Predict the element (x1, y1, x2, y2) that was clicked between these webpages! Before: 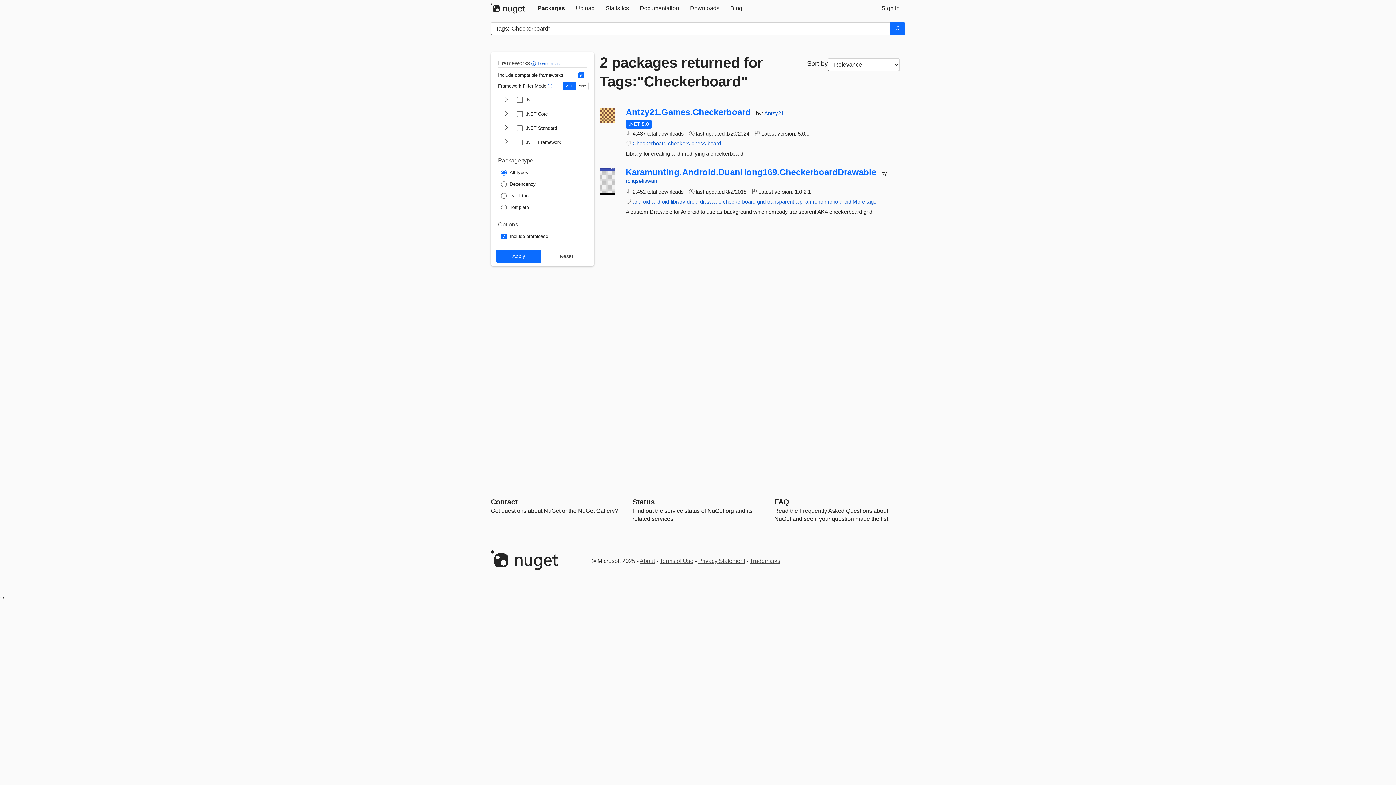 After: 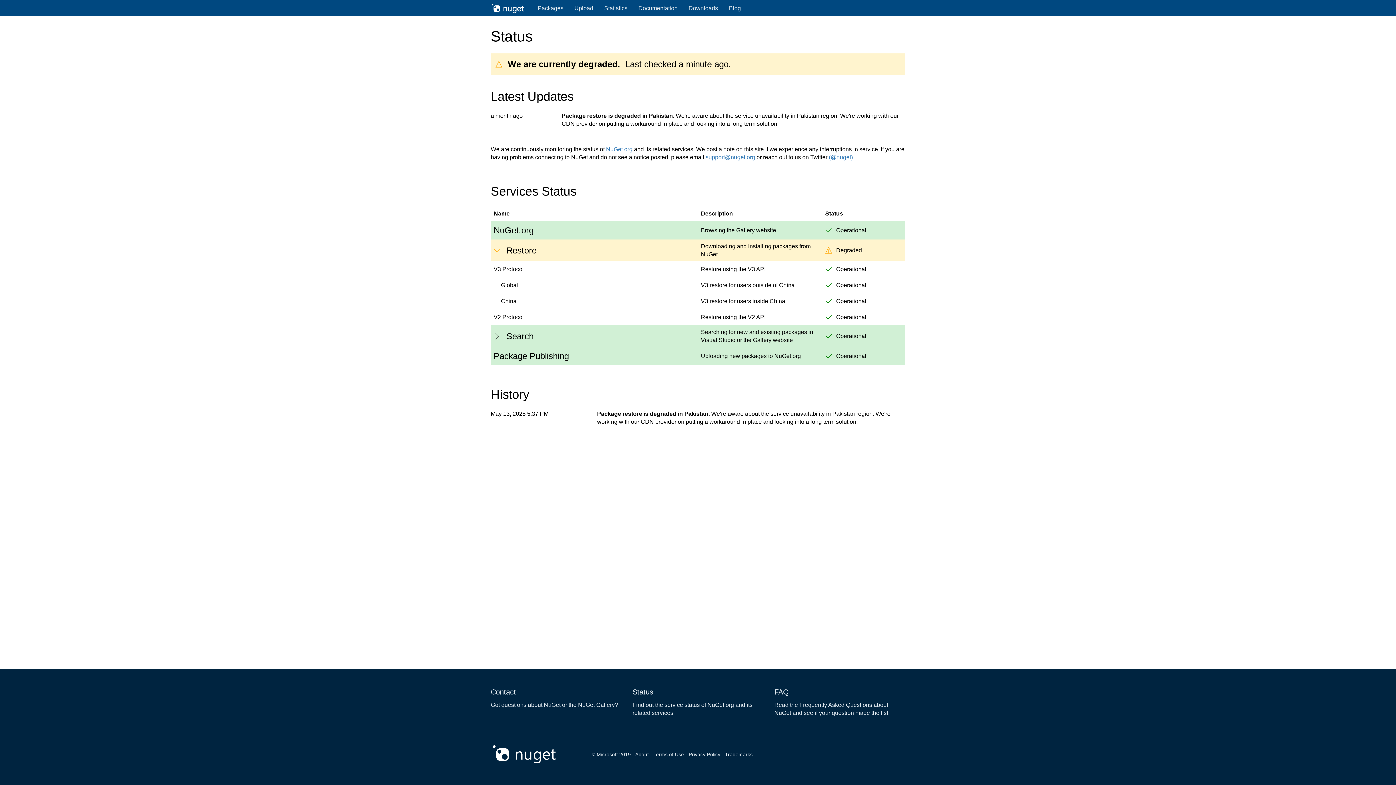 Action: bbox: (632, 498, 654, 506) label: Status